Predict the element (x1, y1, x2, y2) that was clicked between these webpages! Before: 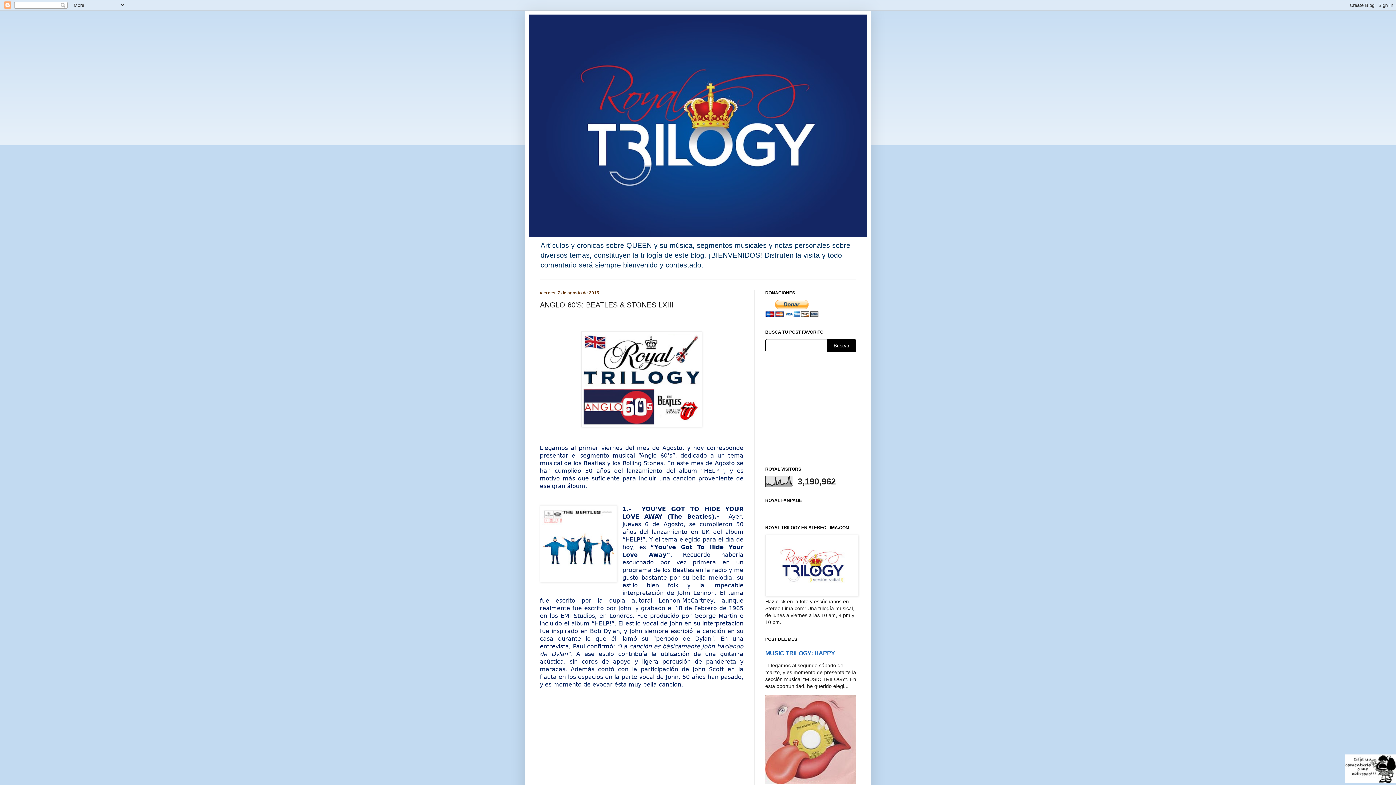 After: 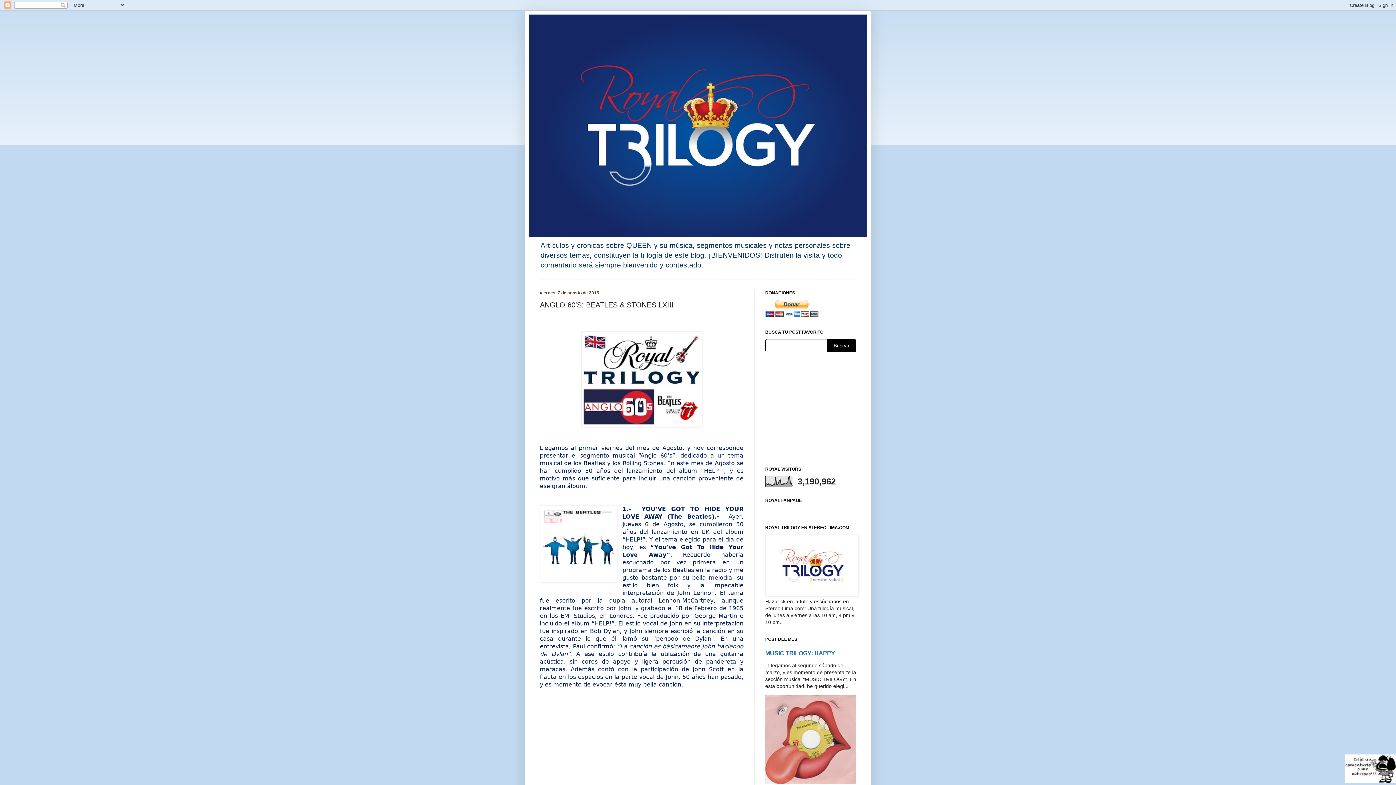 Action: bbox: (1345, 754, 1396, 785)